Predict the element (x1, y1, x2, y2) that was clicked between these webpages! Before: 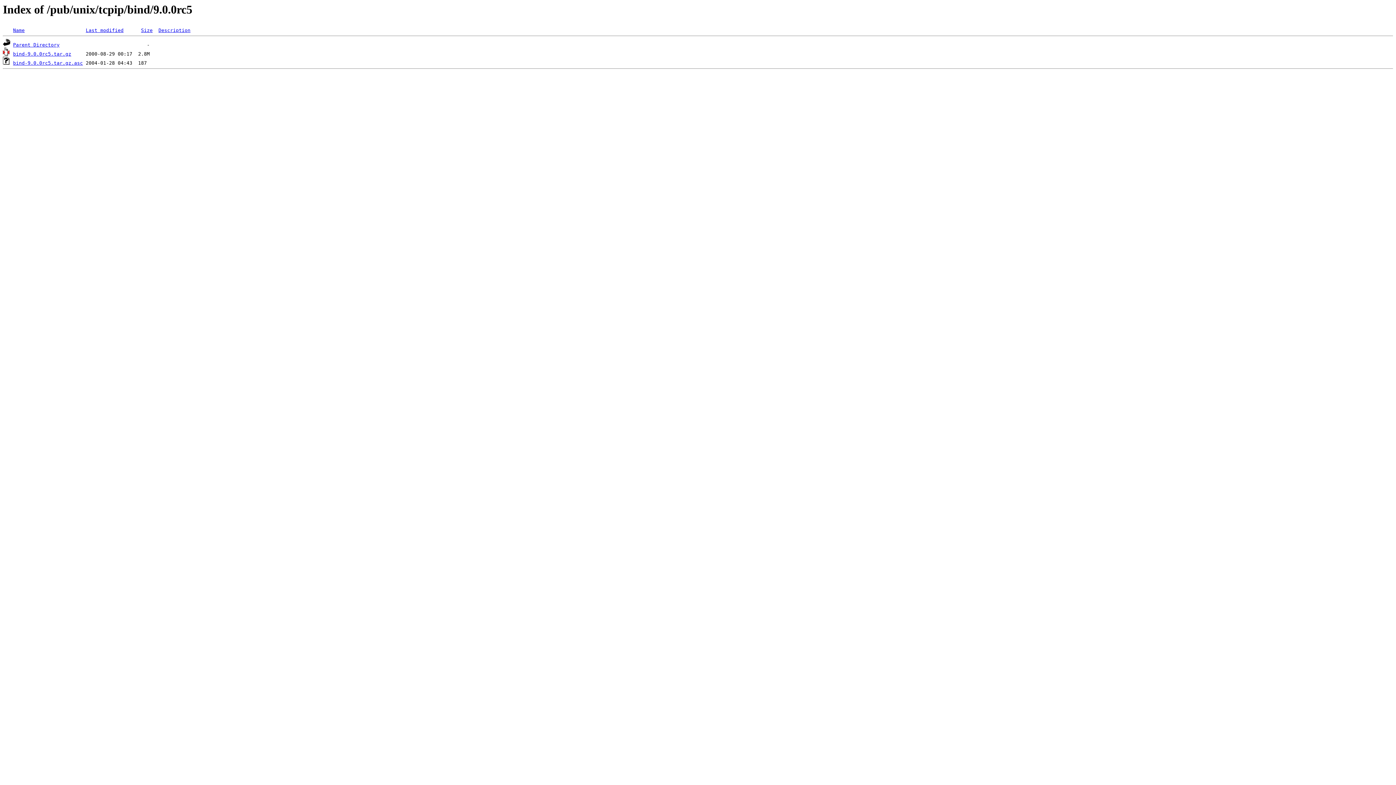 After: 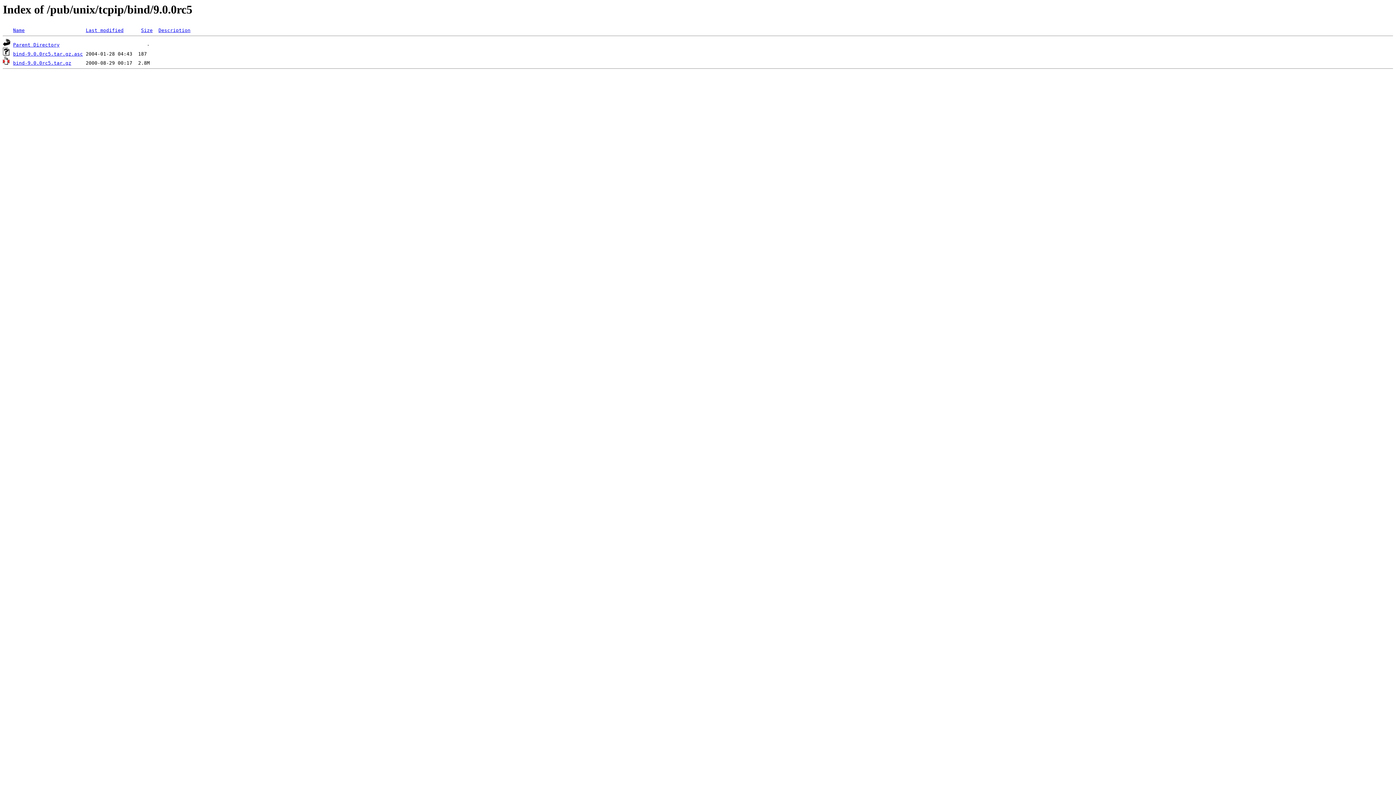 Action: bbox: (13, 27, 24, 33) label: Name